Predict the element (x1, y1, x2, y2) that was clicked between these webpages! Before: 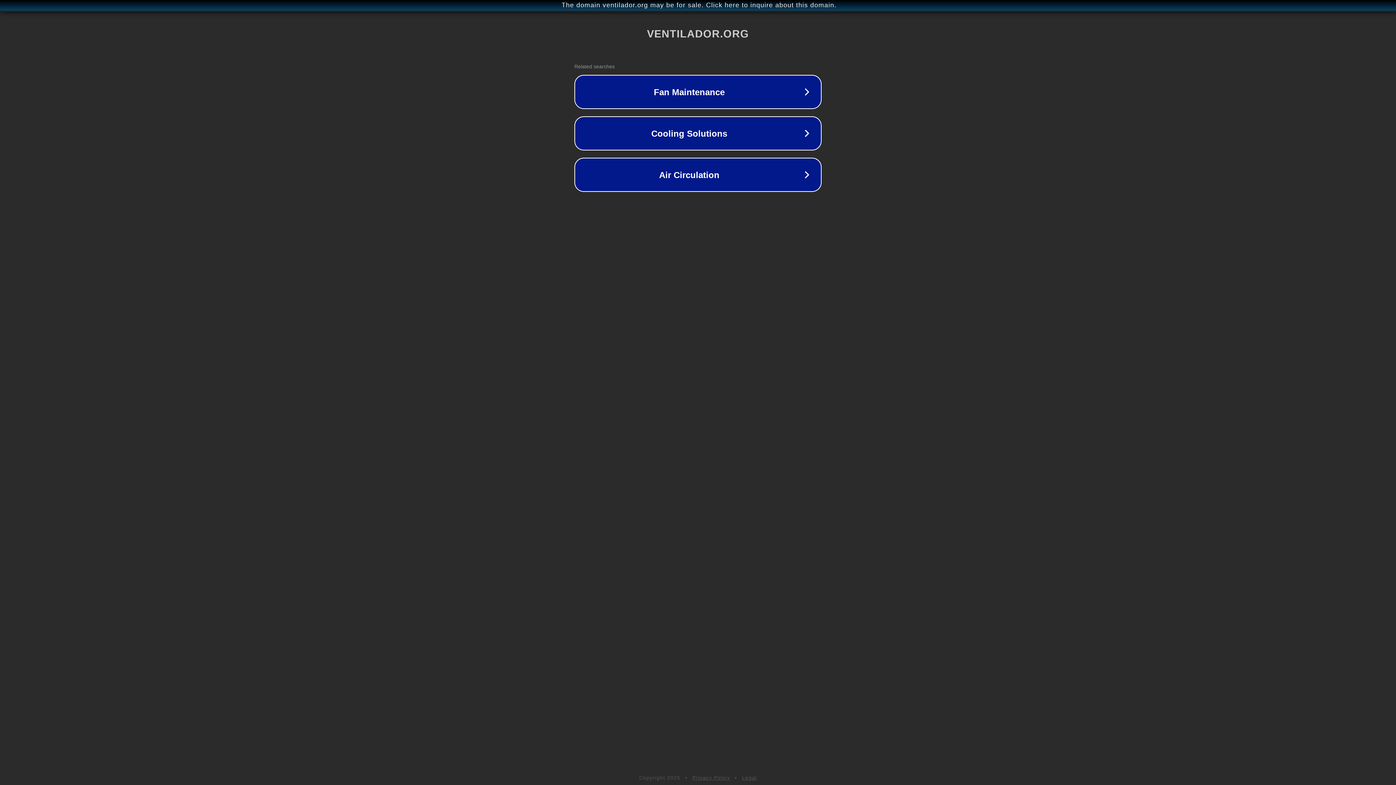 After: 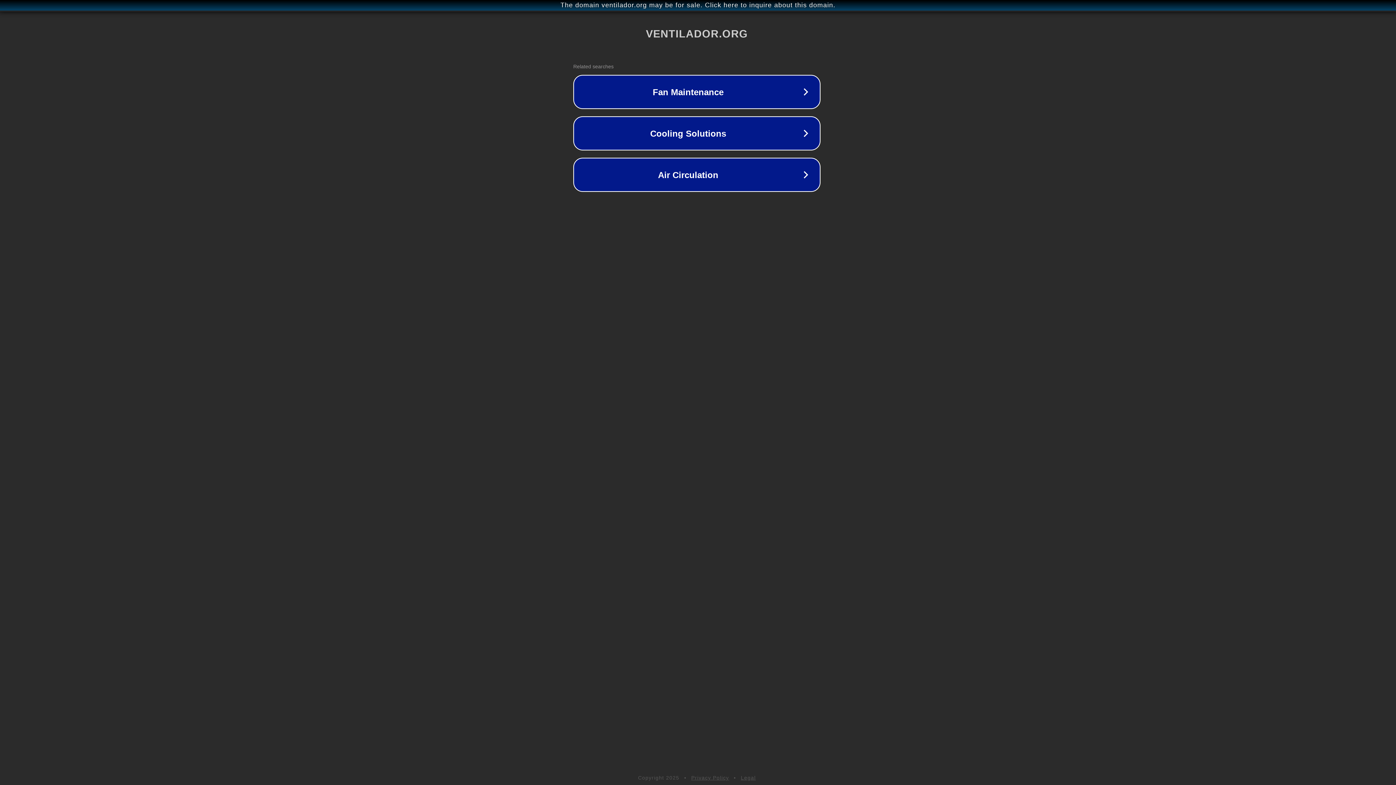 Action: bbox: (1, 1, 1397, 9) label: The domain ventilador.org may be for sale. Click here to inquire about this domain.